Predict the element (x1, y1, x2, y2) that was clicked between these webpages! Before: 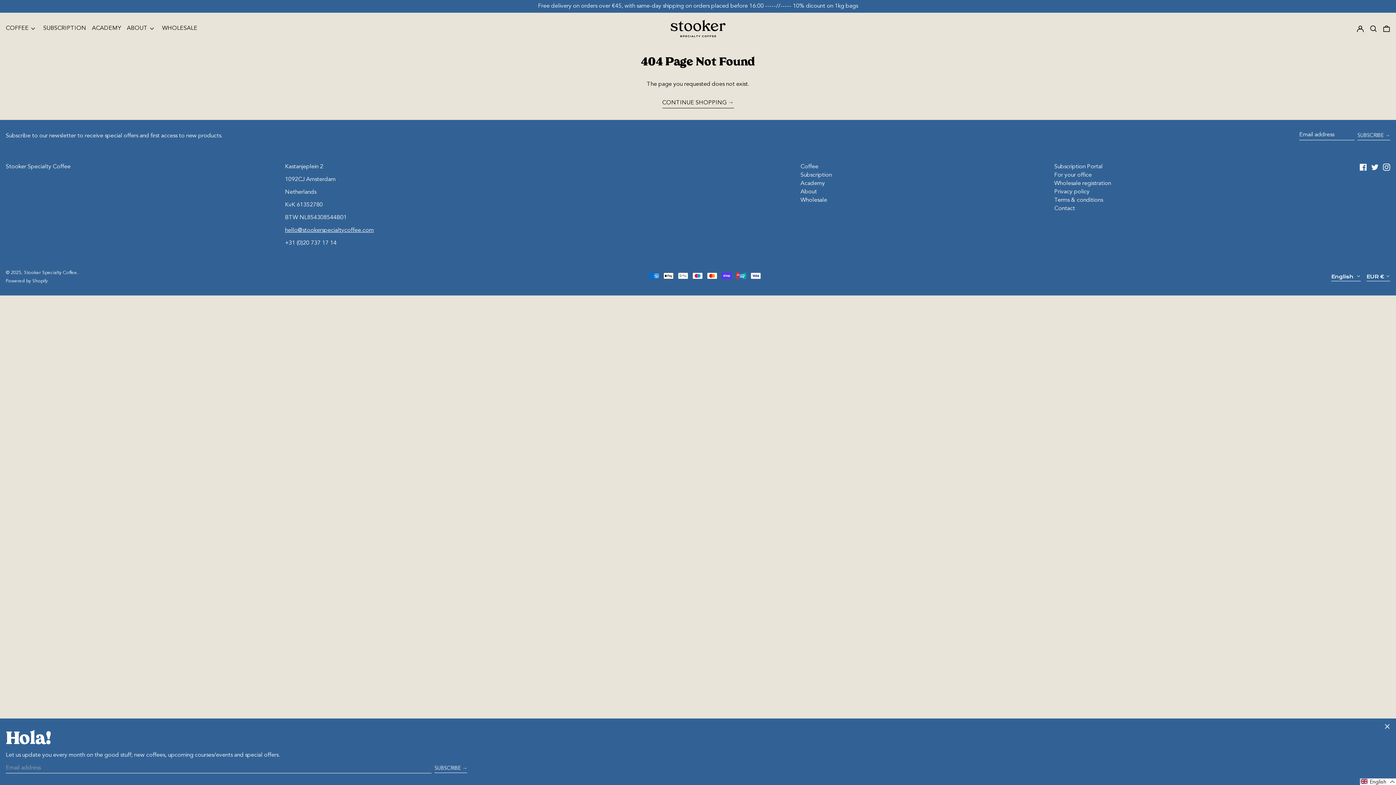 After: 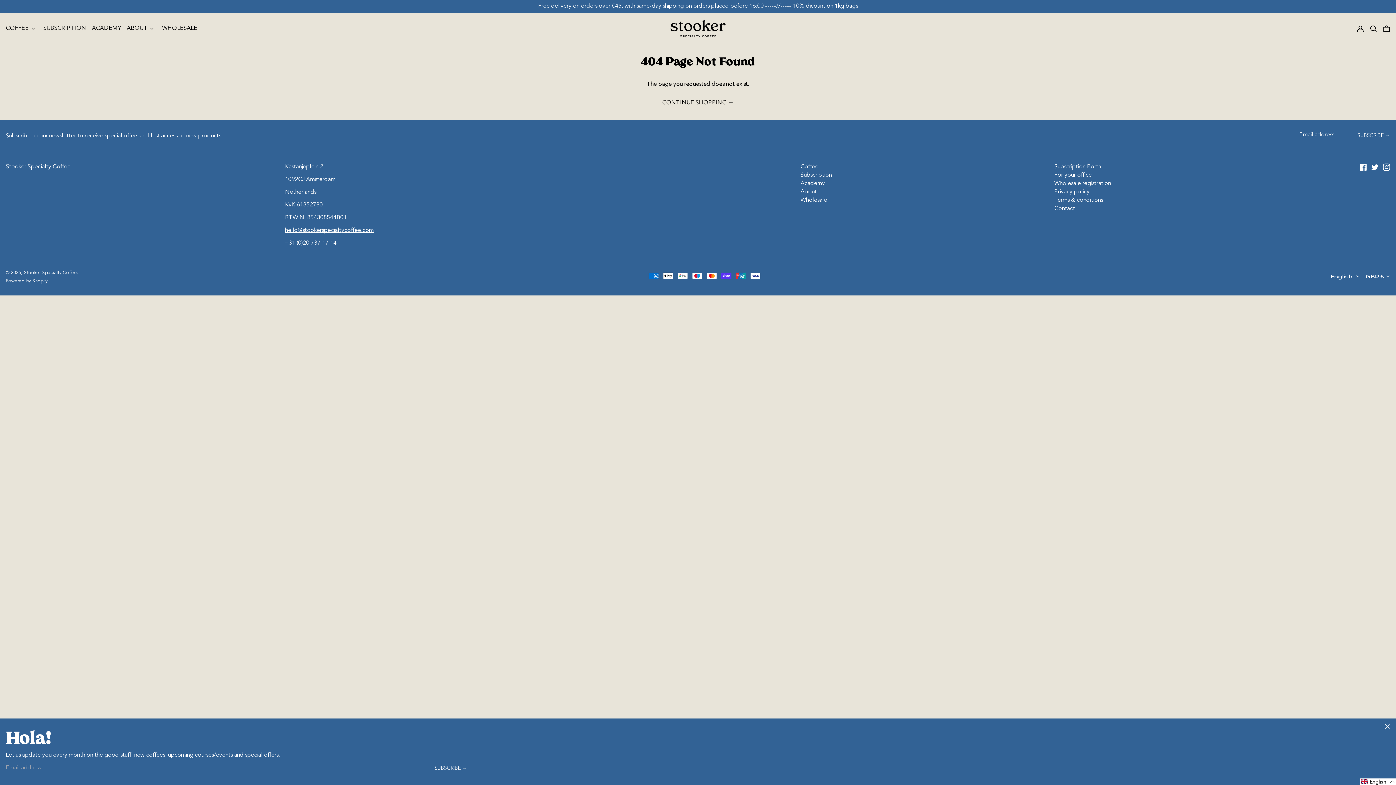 Action: label: GBP £ bbox: (1361, 168, 1390, 180)